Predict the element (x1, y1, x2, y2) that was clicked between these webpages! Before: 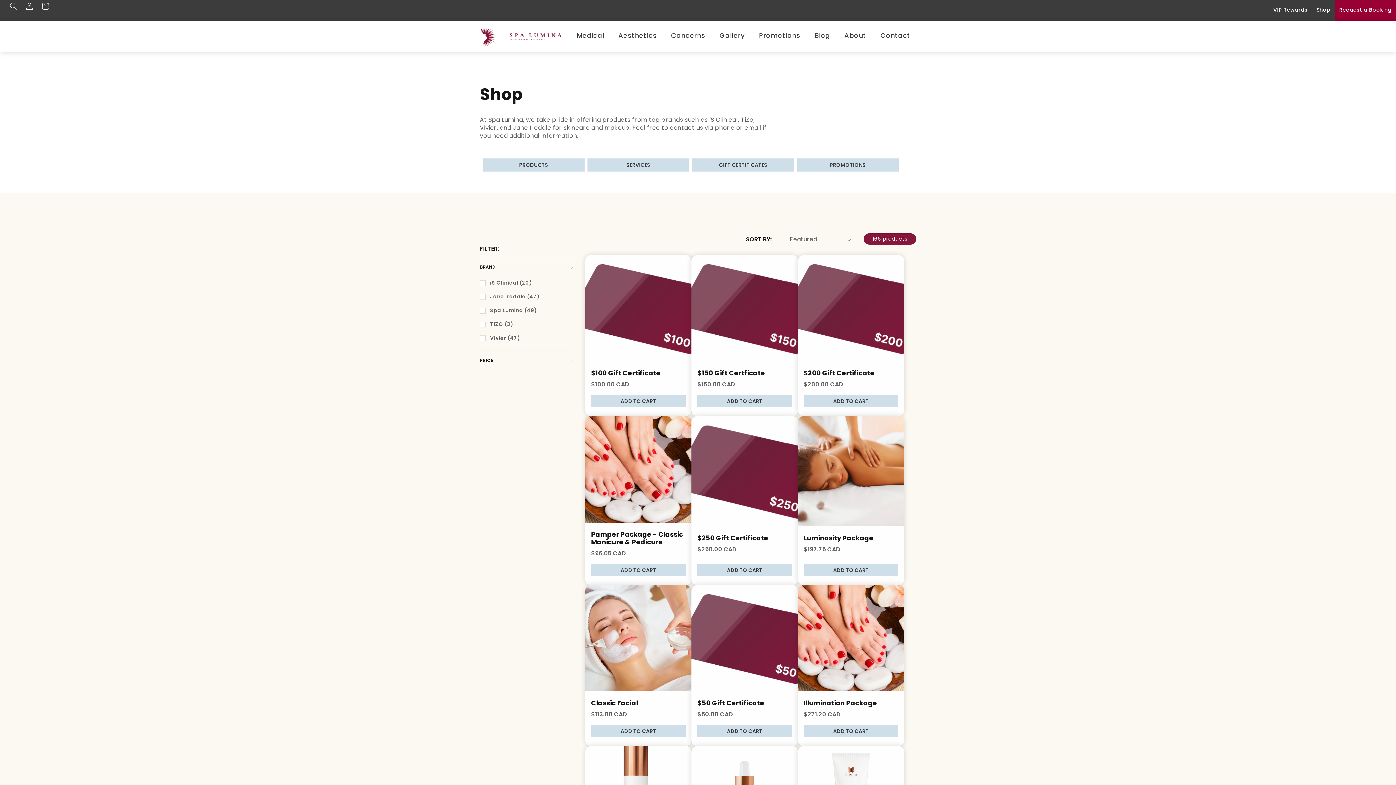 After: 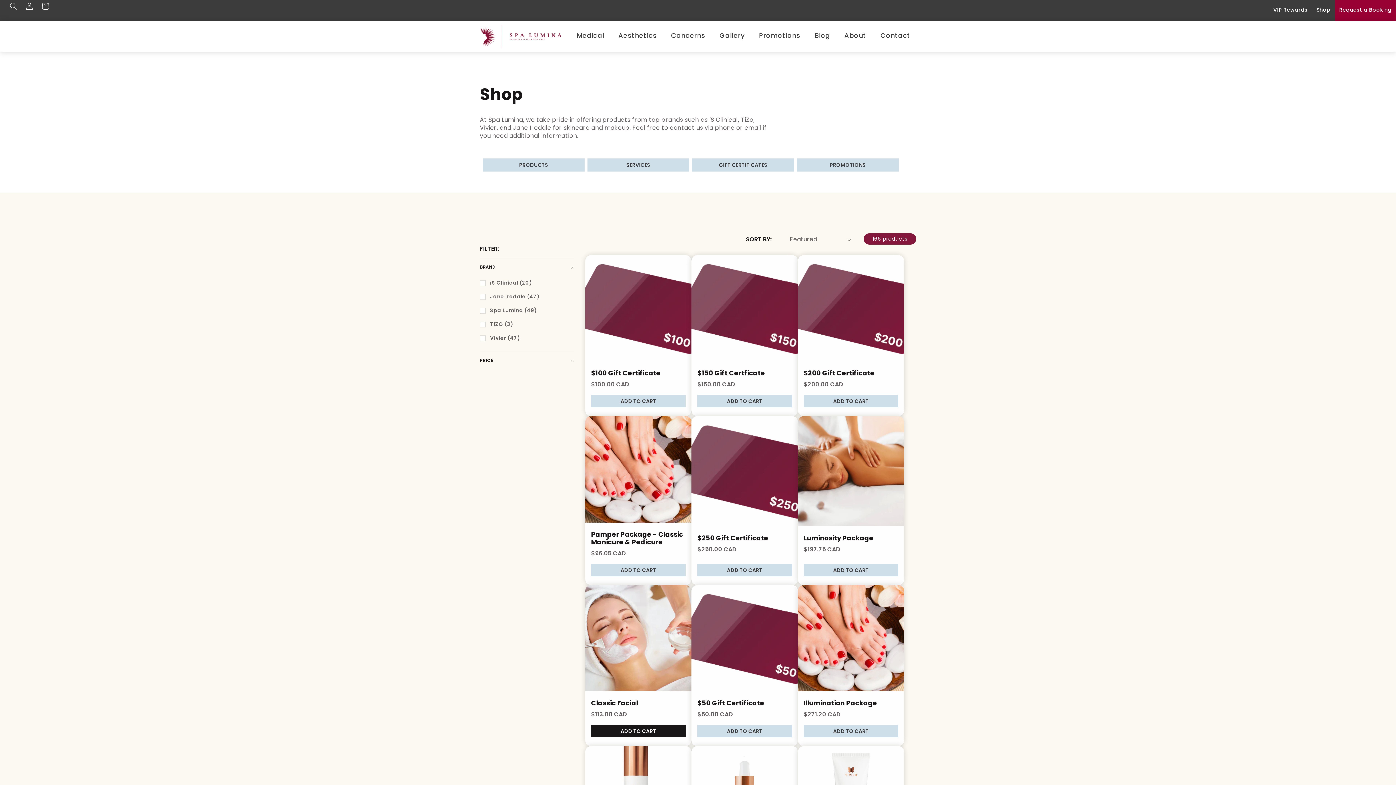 Action: bbox: (591, 725, 685, 737) label: ADD TO CART